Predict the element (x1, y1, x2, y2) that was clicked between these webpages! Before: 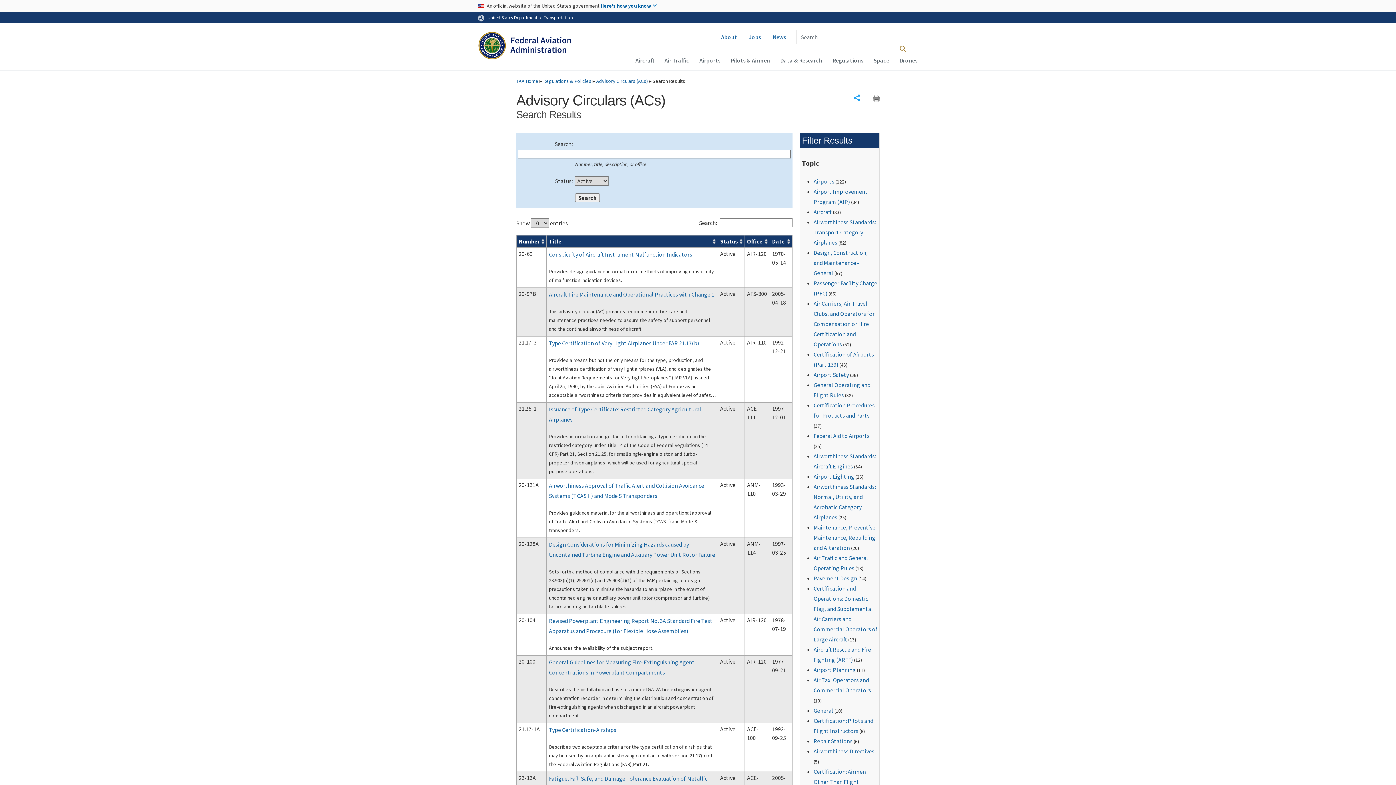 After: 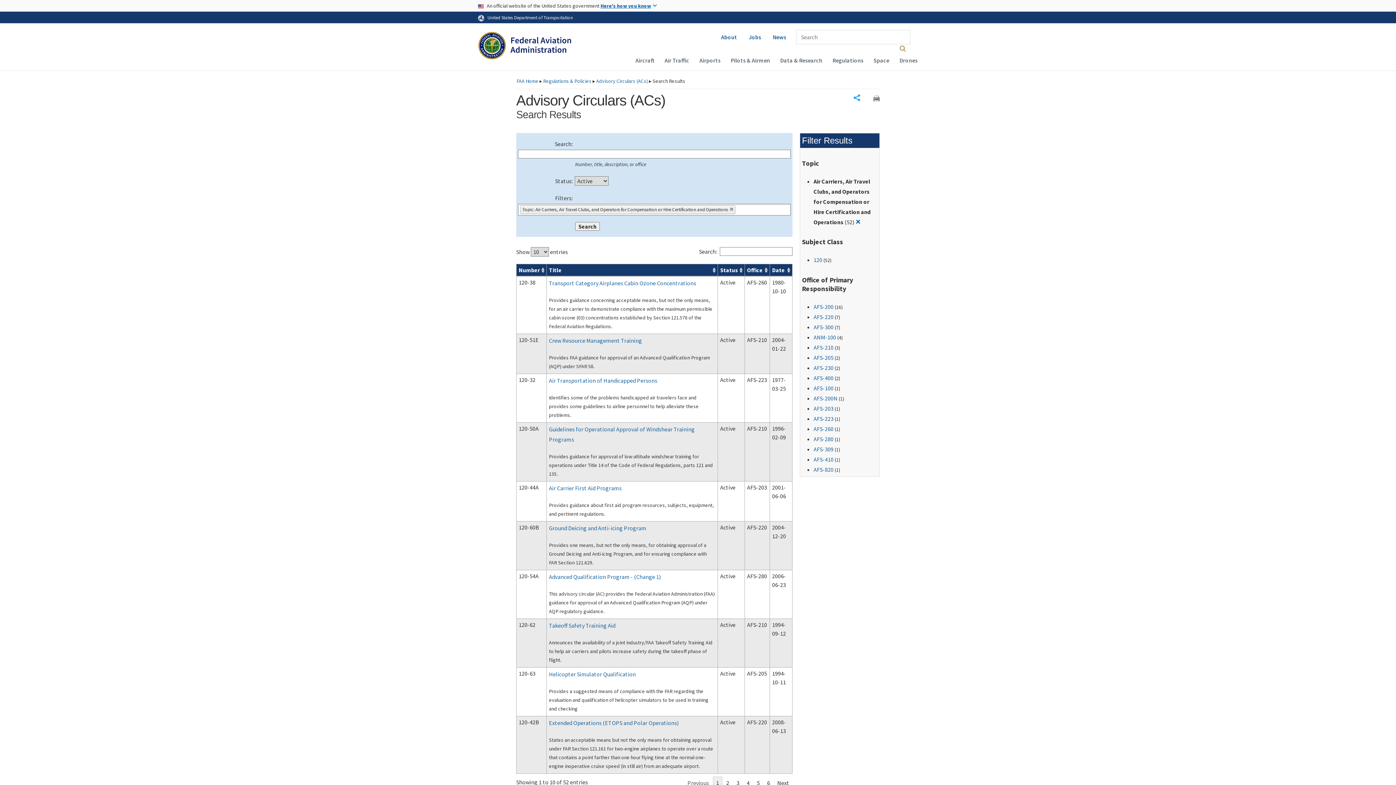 Action: label: Air Carriers, Air Travel Clubs, and Operators for Compensation or Hire Certification and Operations bbox: (813, 299, 874, 347)